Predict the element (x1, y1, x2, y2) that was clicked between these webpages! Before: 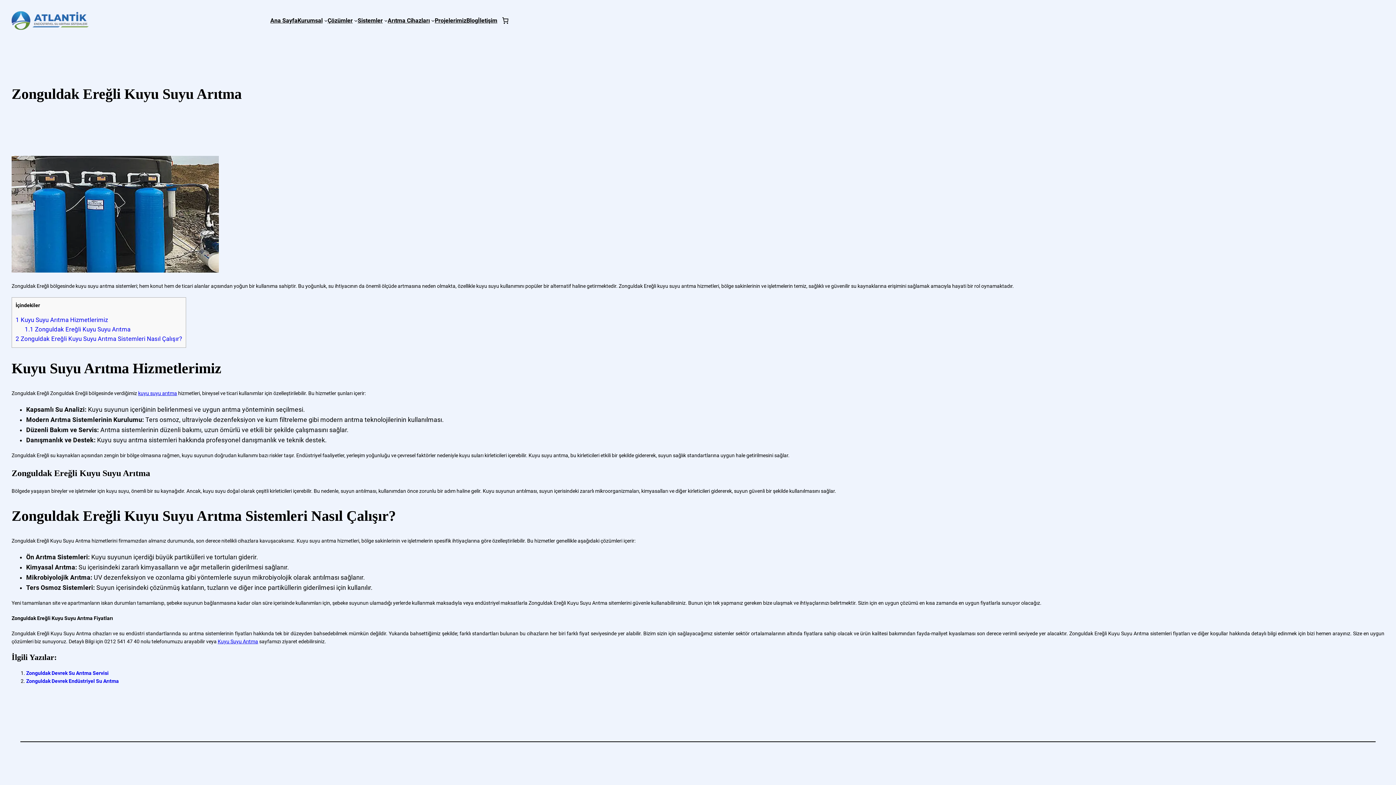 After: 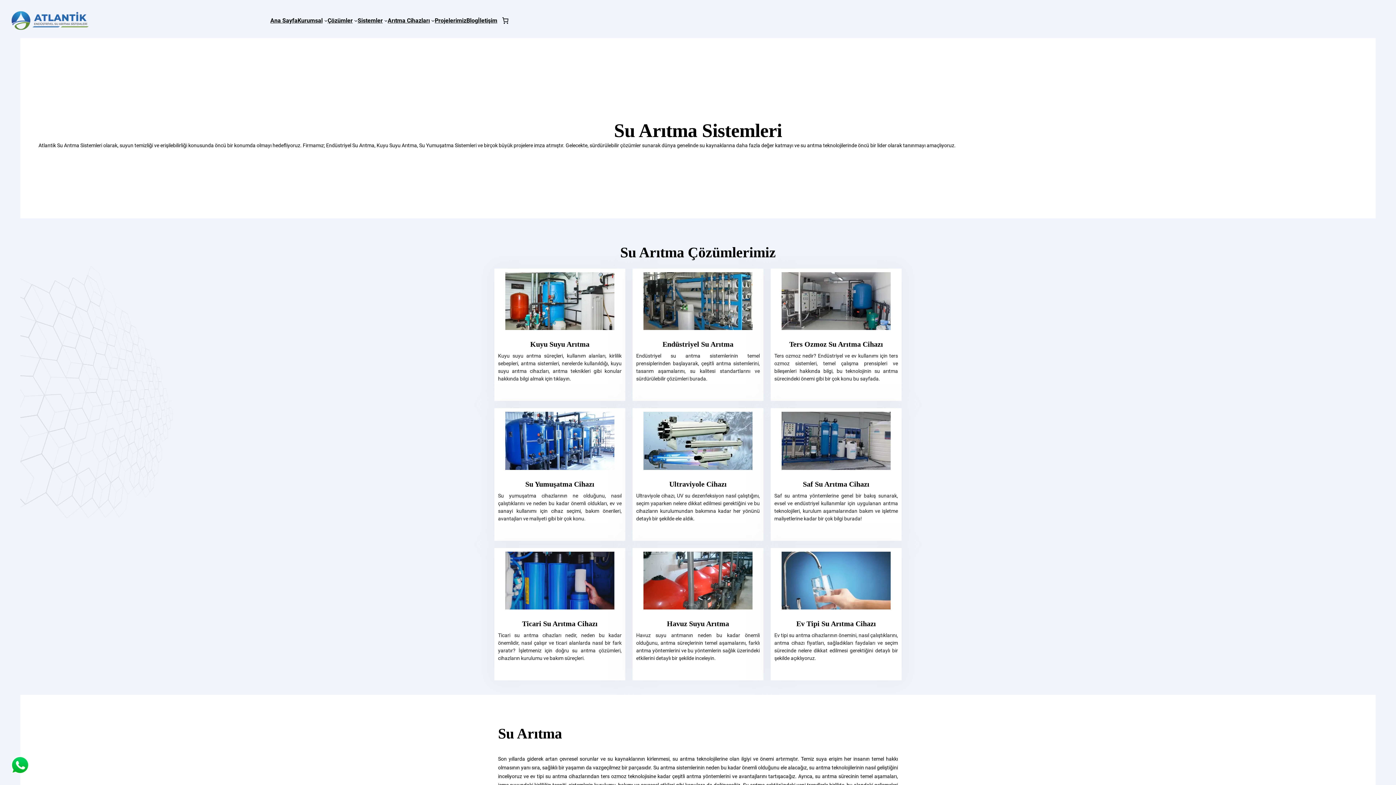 Action: bbox: (11, 10, 90, 30)